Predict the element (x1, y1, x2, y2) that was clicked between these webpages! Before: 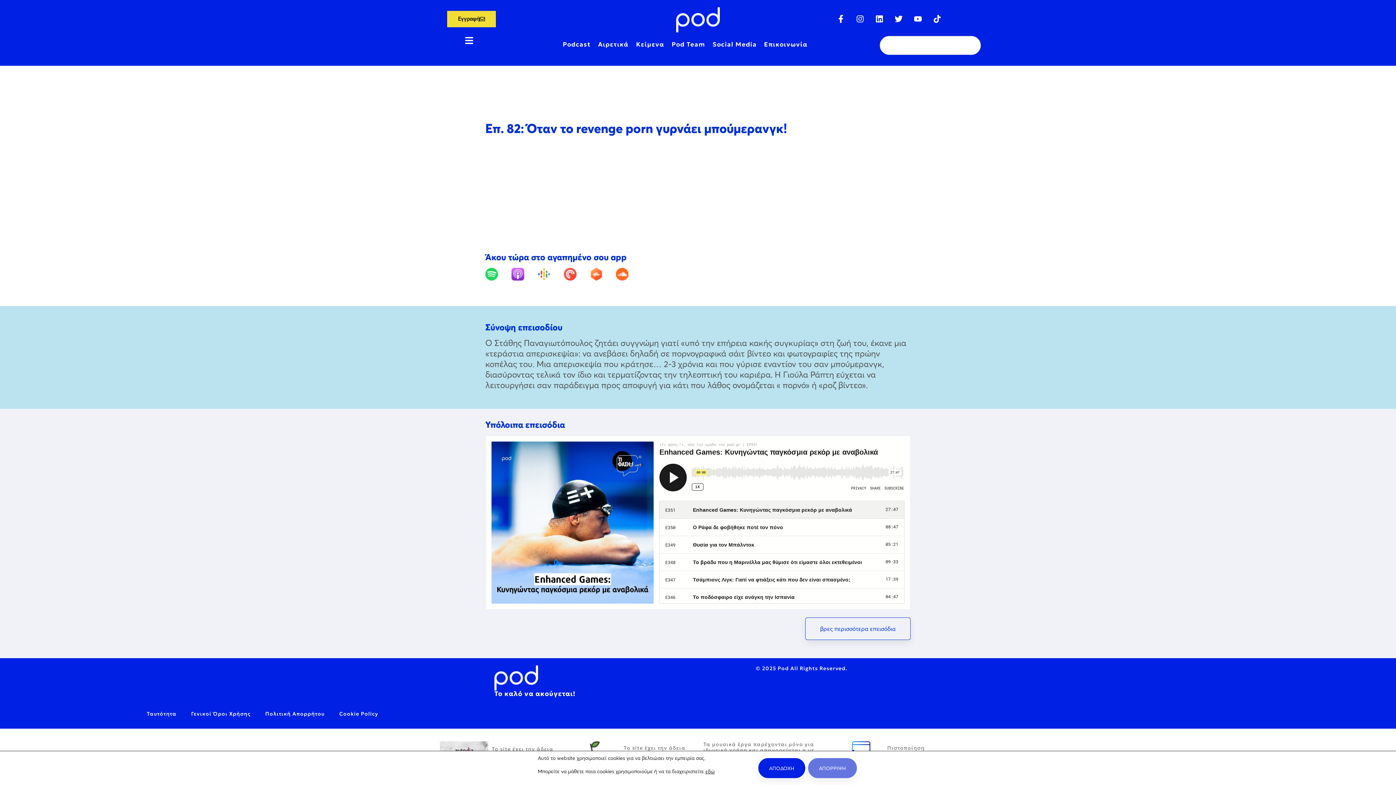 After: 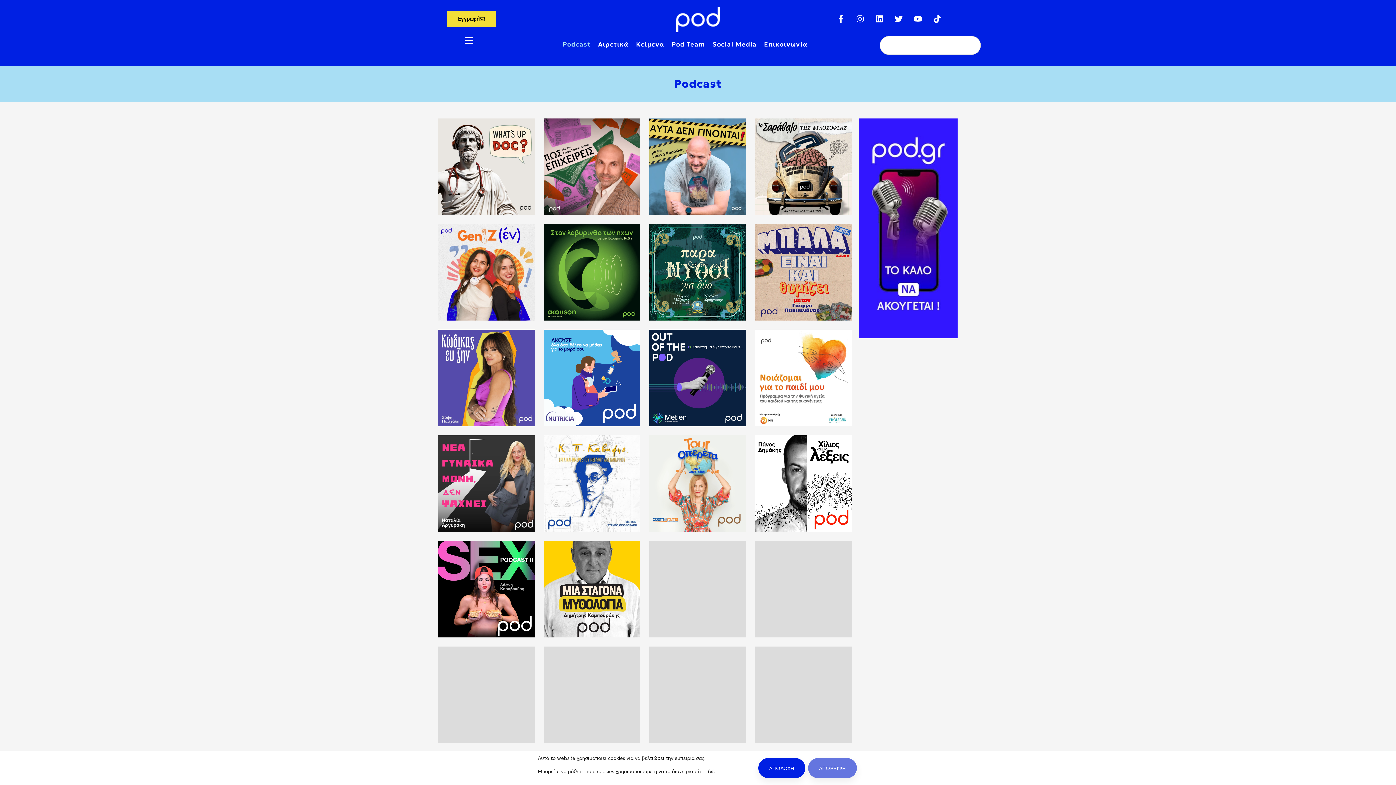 Action: label: Podcast bbox: (559, 36, 594, 52)